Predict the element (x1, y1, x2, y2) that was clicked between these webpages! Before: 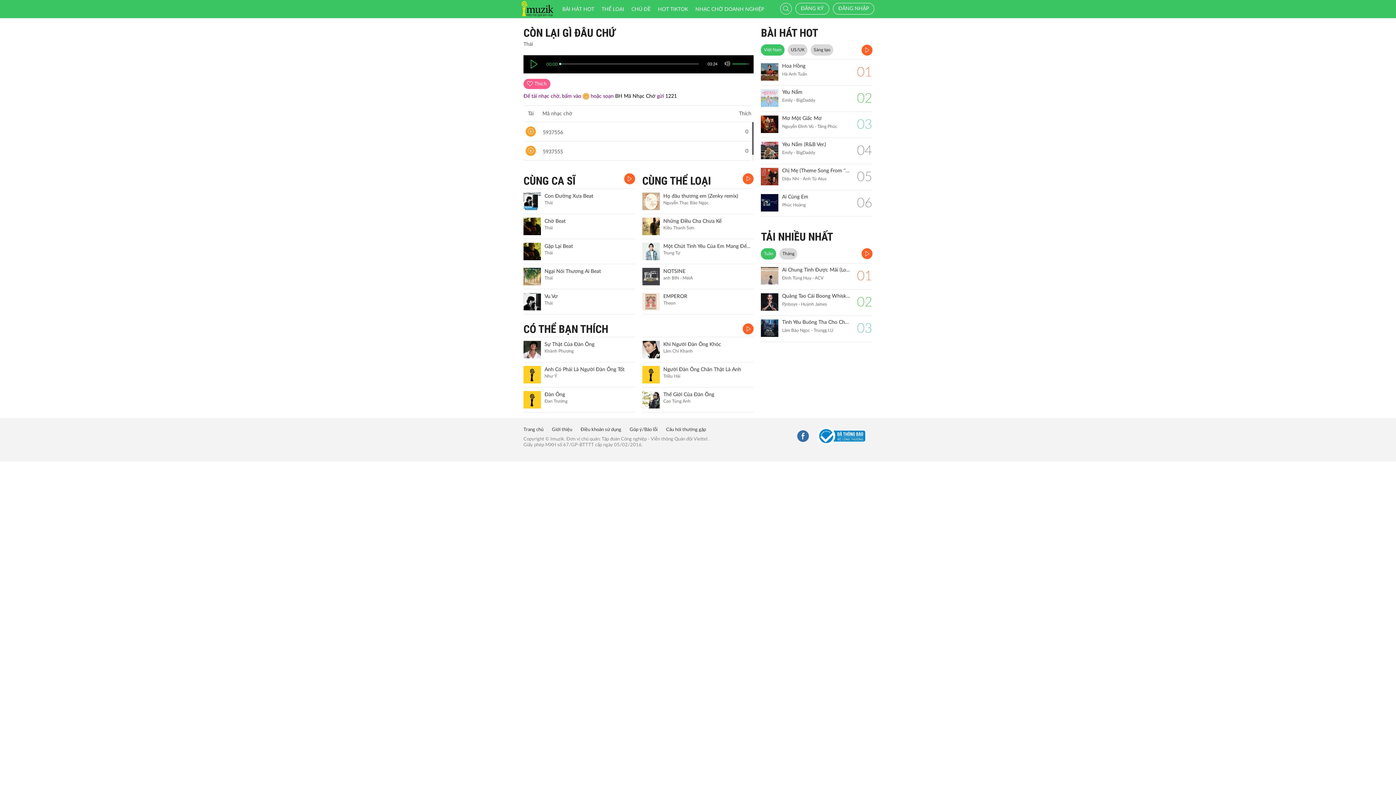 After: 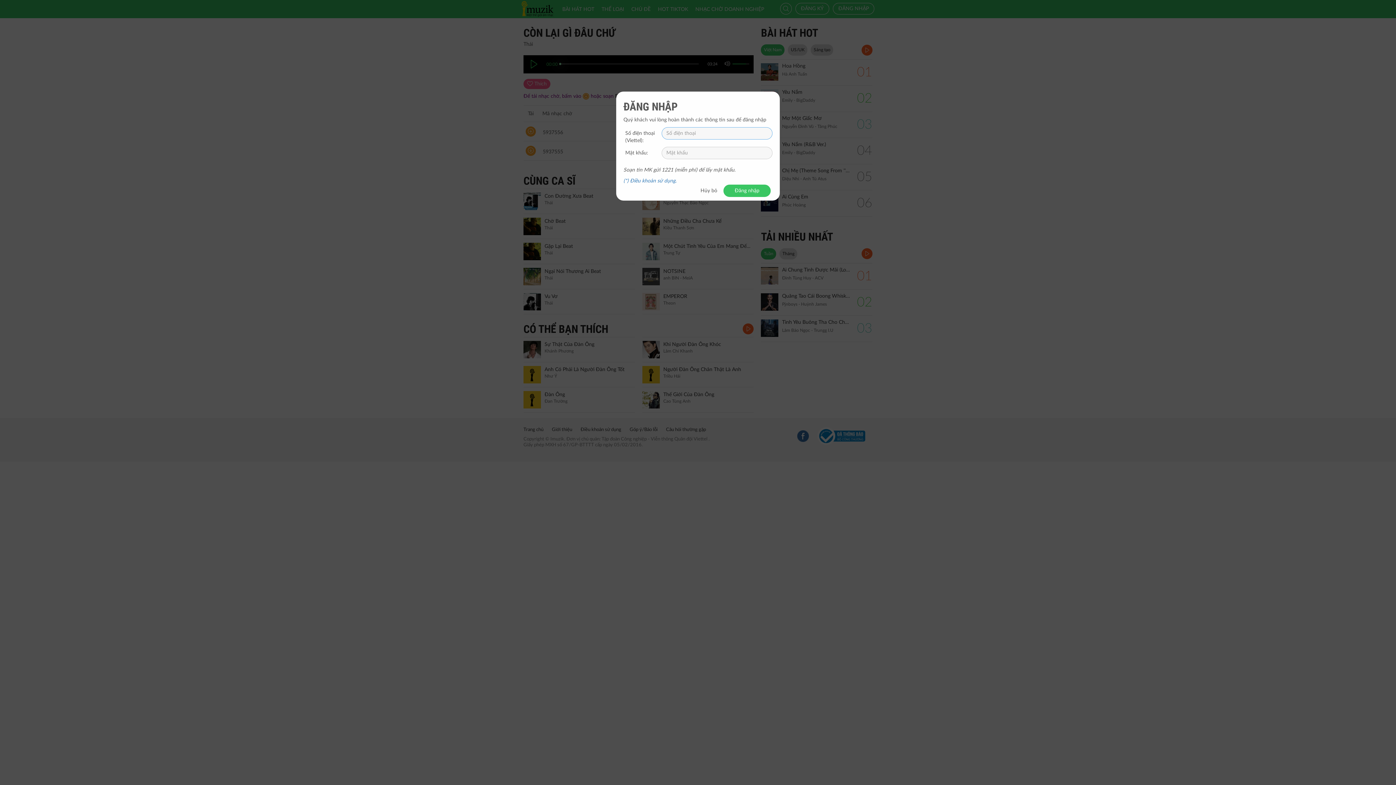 Action: bbox: (833, 2, 874, 14) label: ĐĂNG NHẬP